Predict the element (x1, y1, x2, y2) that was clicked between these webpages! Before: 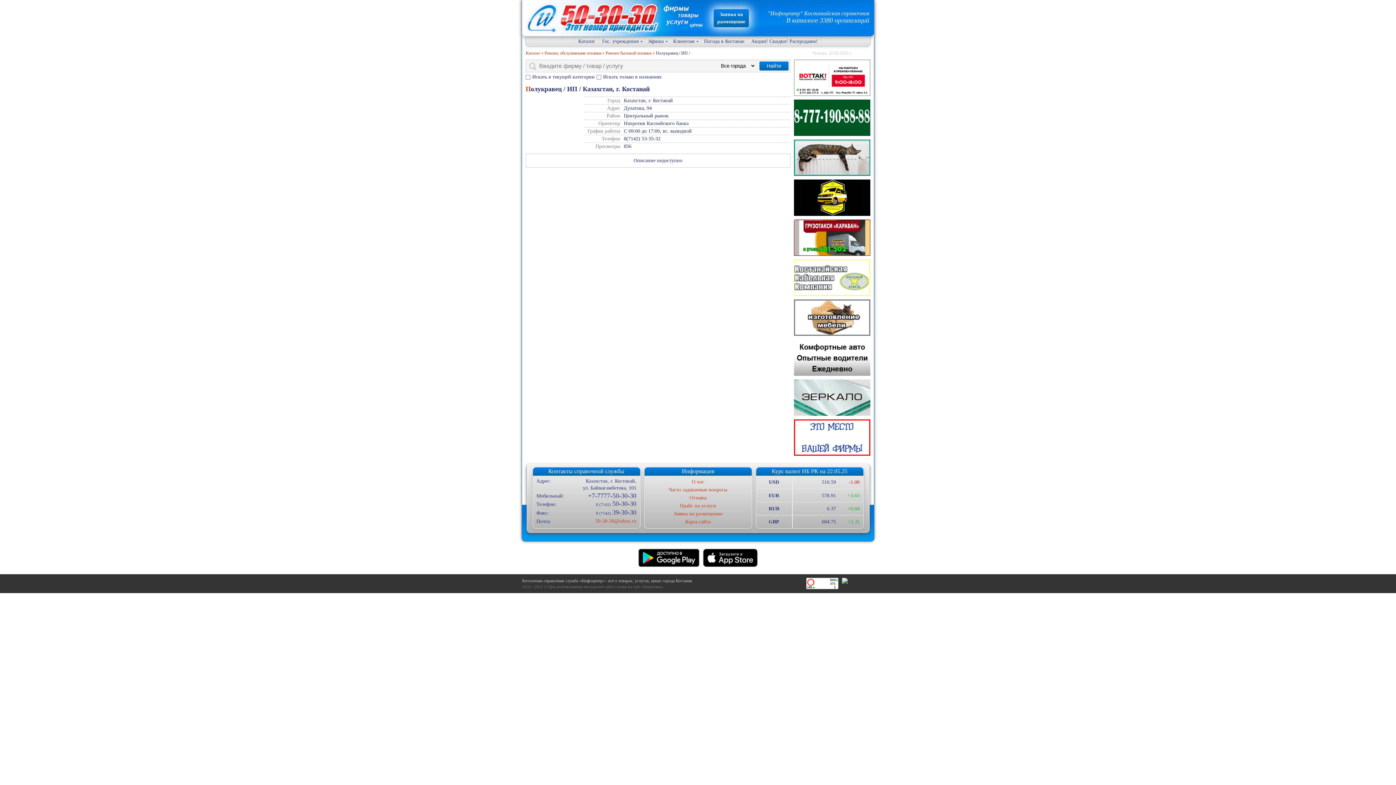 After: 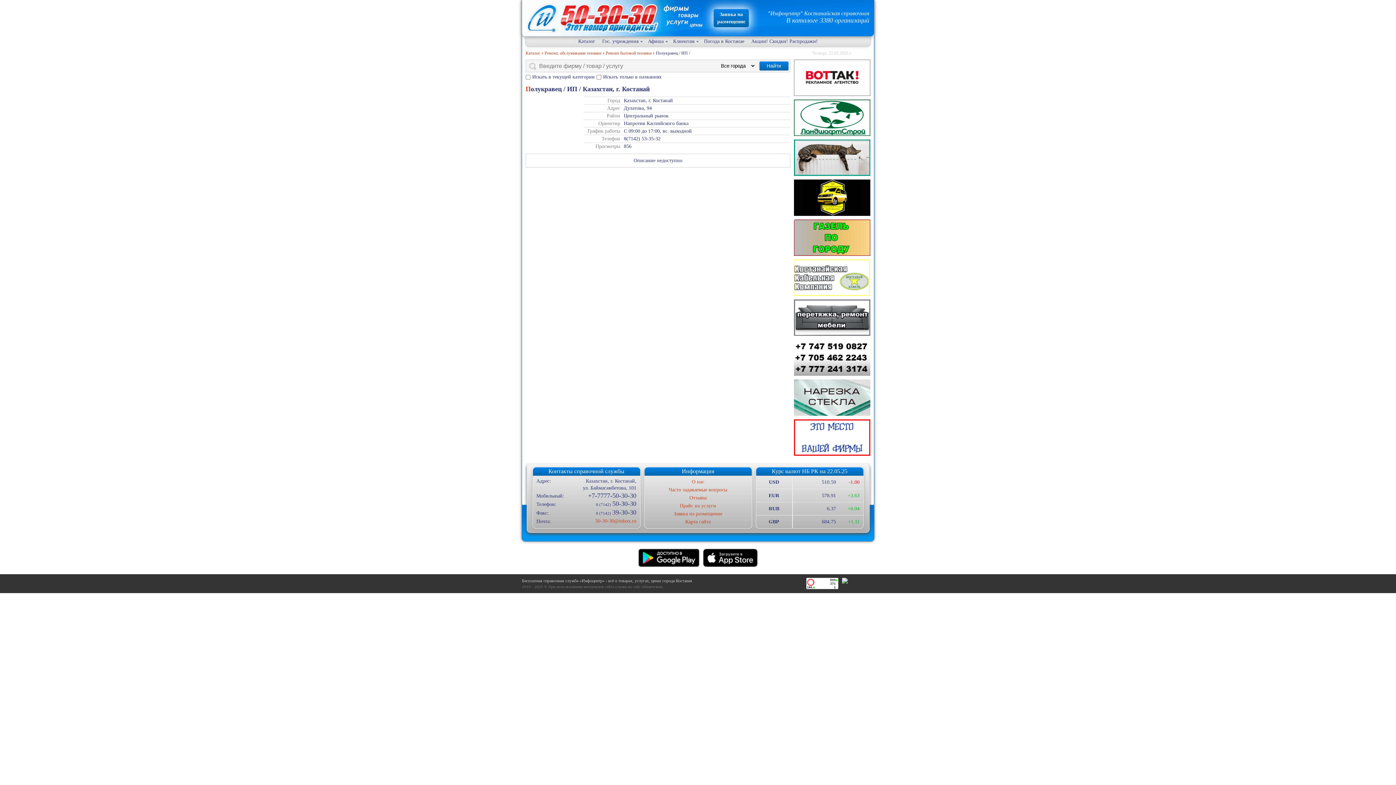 Action: bbox: (794, 179, 870, 216)